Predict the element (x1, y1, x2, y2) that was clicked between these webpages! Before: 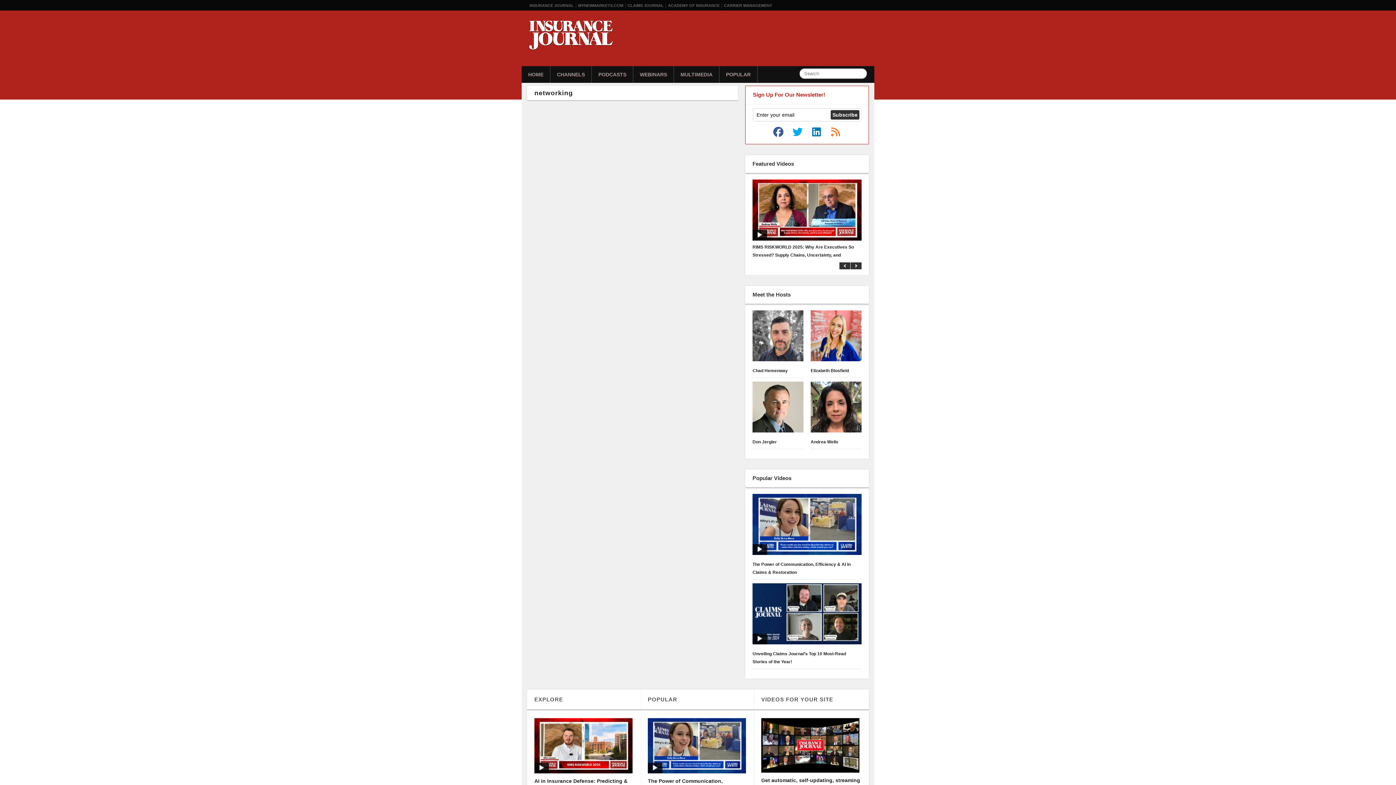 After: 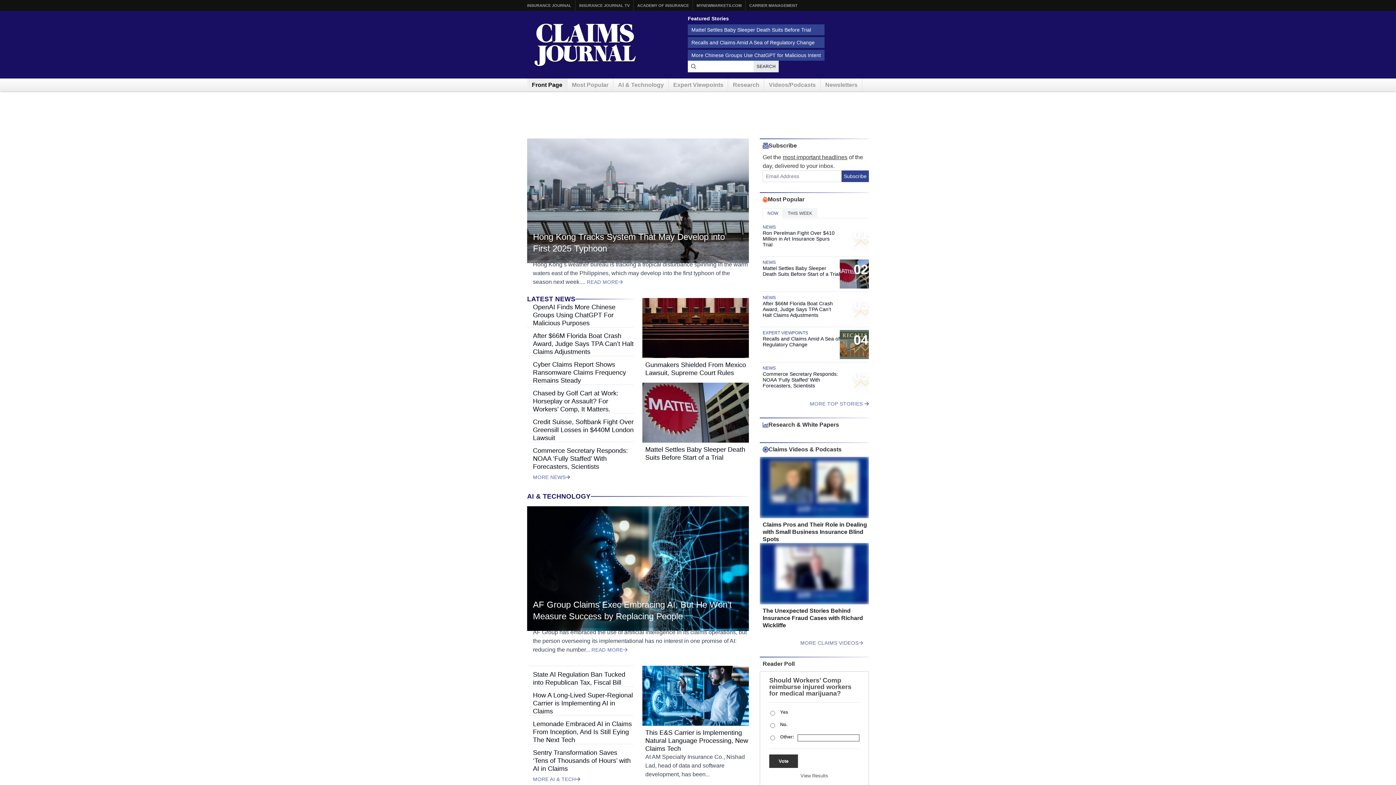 Action: bbox: (627, 3, 663, 7) label: CLAIMS JOURNAL